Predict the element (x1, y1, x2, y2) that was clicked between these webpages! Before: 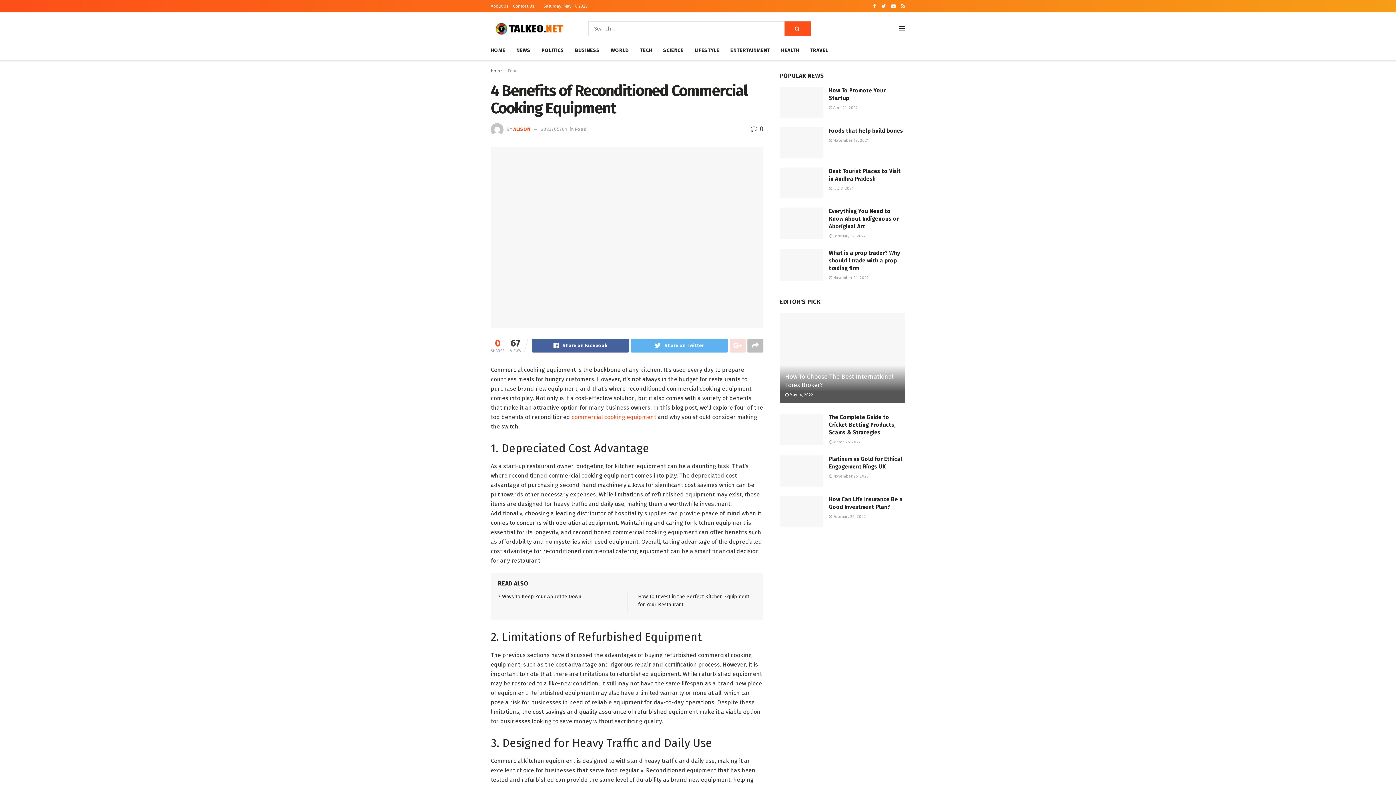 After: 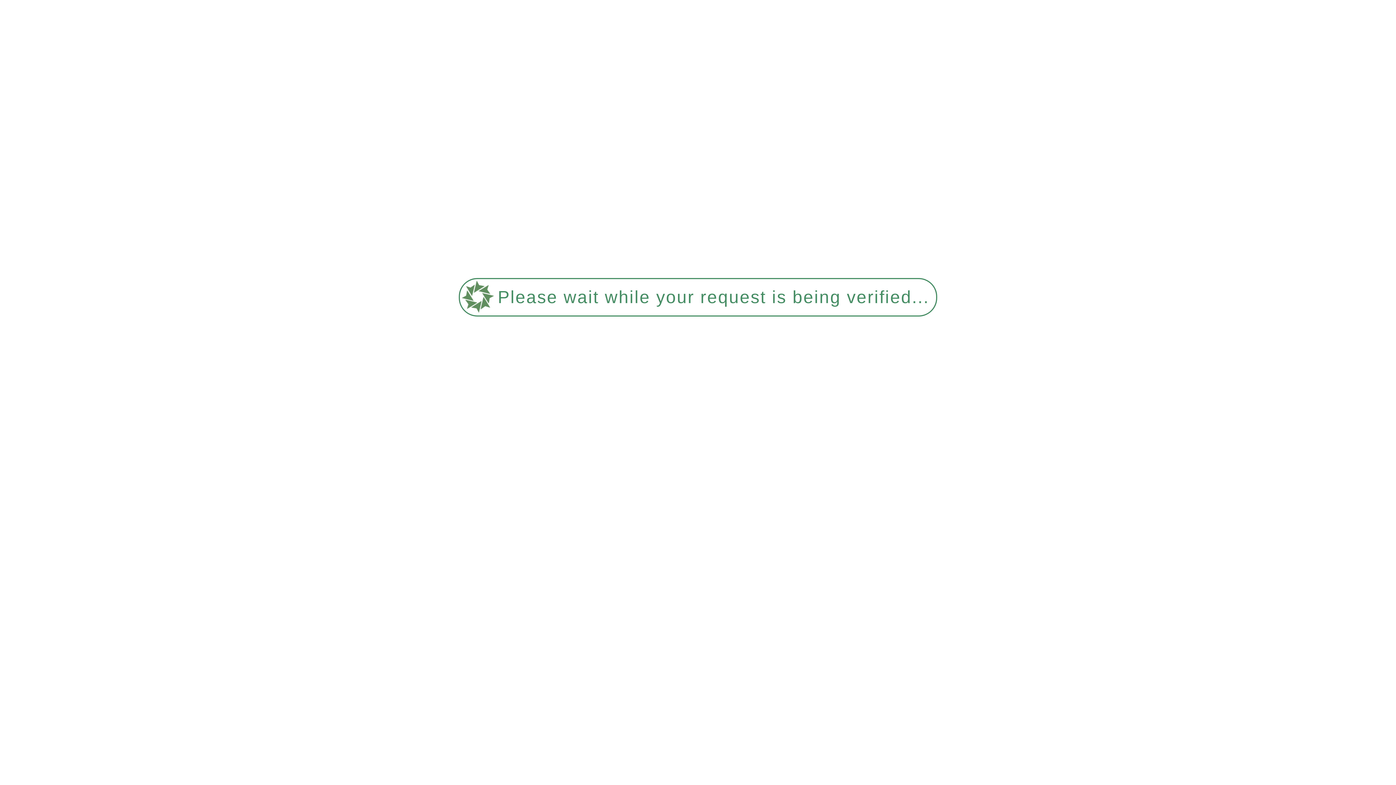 Action: bbox: (784, 21, 810, 36) label: Search Button